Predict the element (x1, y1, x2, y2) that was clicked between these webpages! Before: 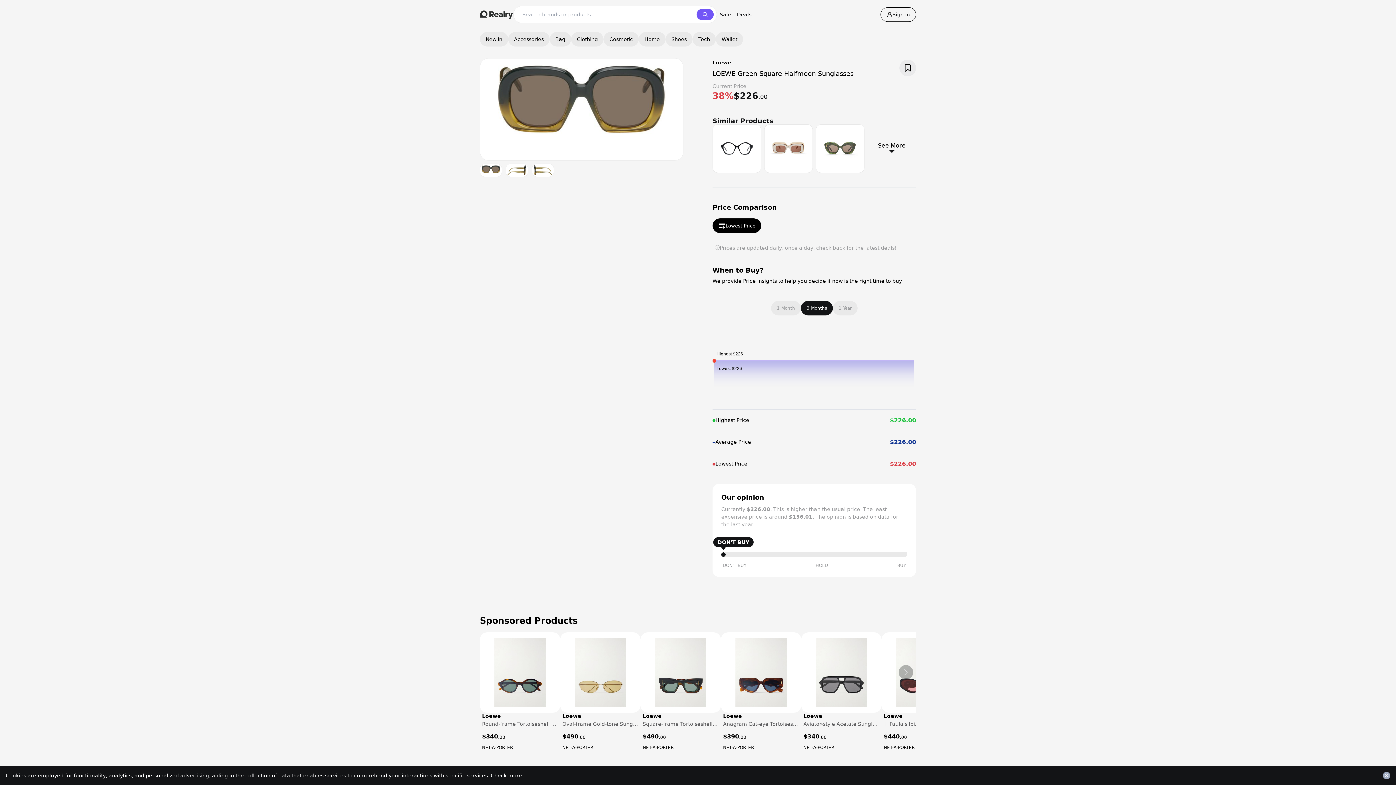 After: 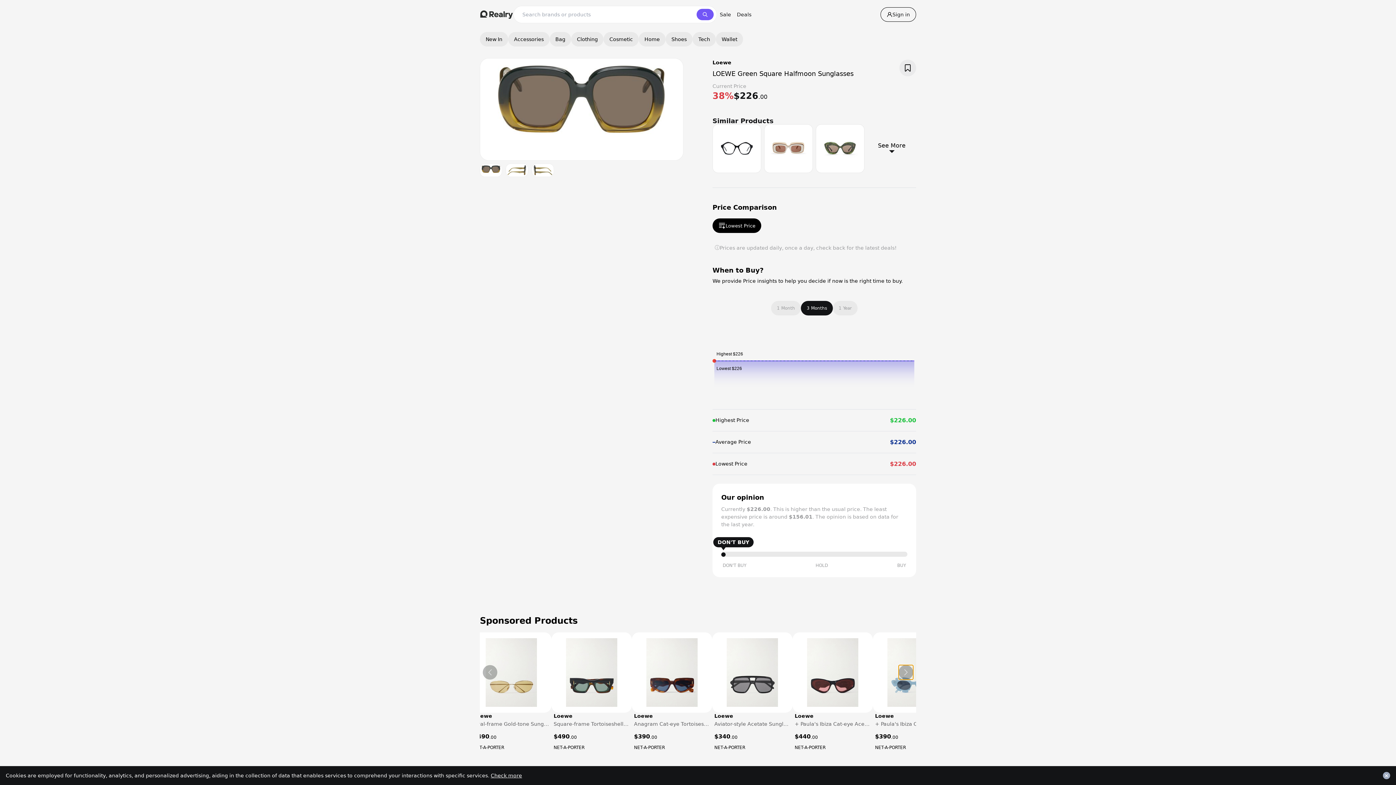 Action: label: Scroll Right bbox: (898, 665, 913, 680)